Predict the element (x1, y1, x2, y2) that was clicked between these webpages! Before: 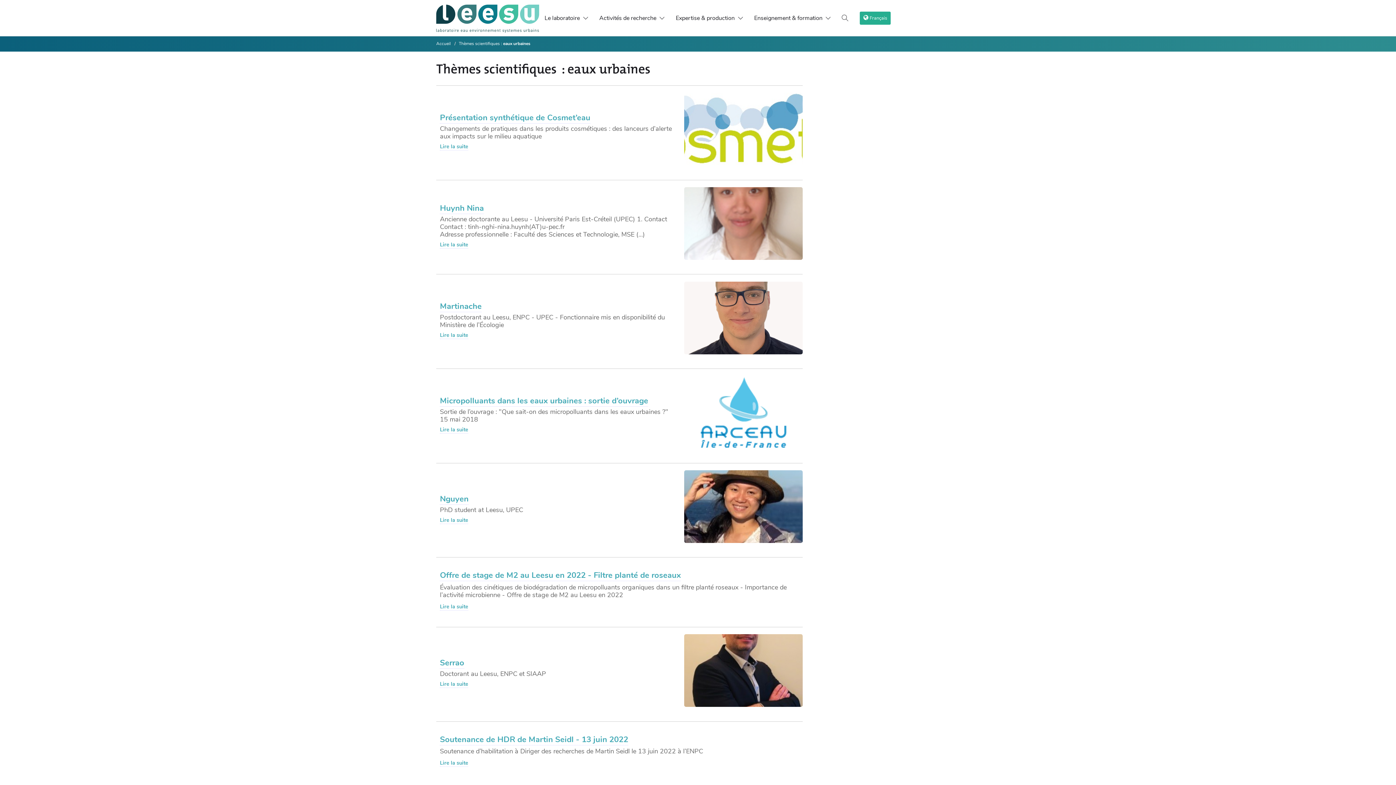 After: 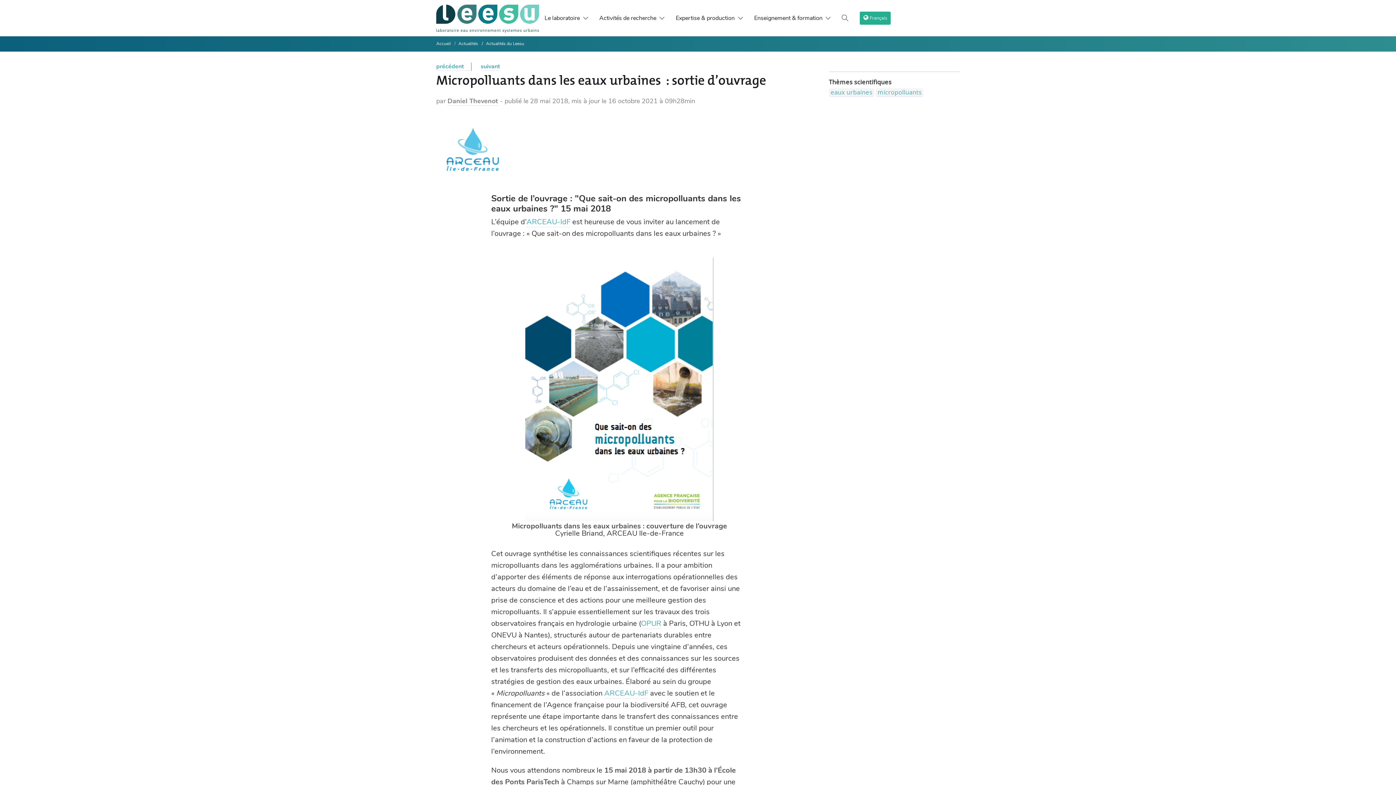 Action: bbox: (440, 395, 648, 406) label: Micropolluants dans les eaux urbaines : sortie d’ouvrage